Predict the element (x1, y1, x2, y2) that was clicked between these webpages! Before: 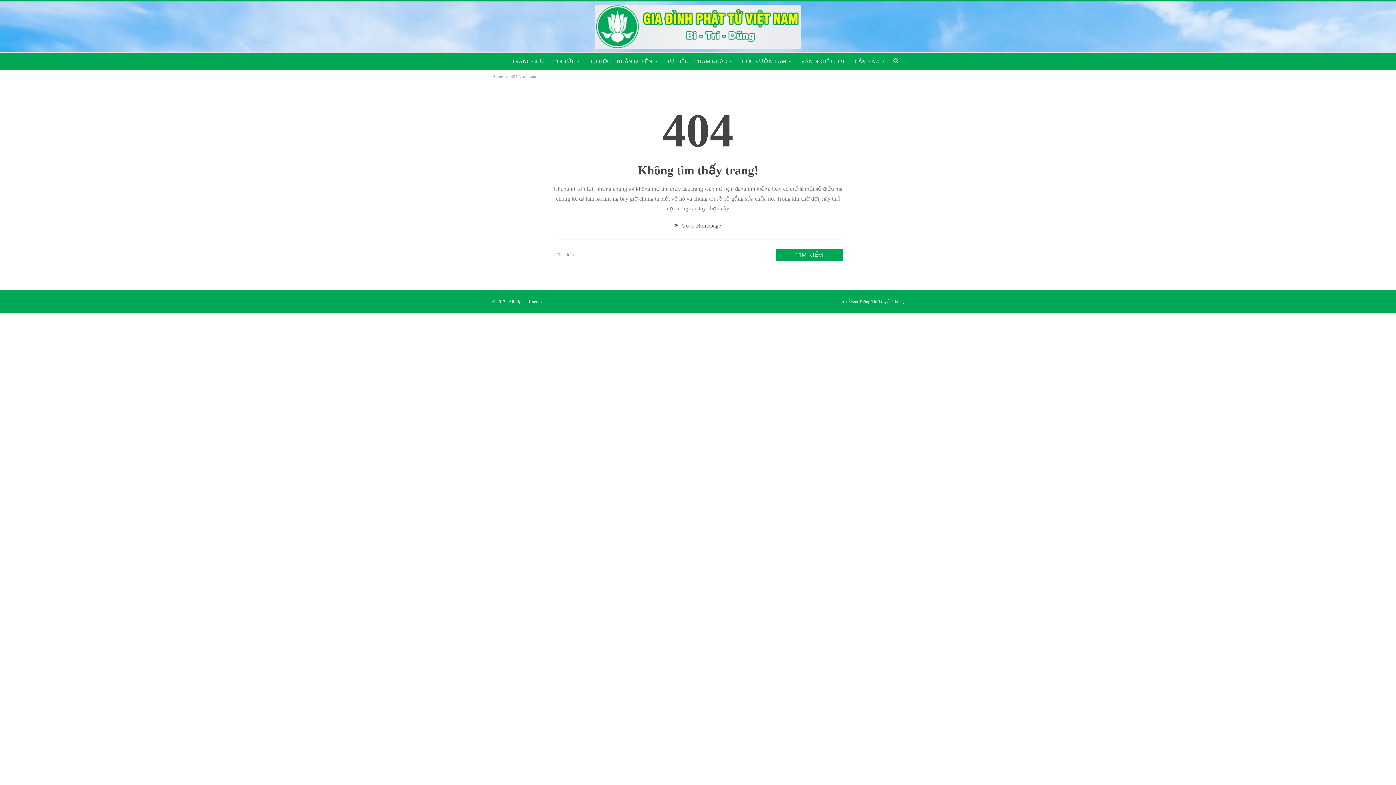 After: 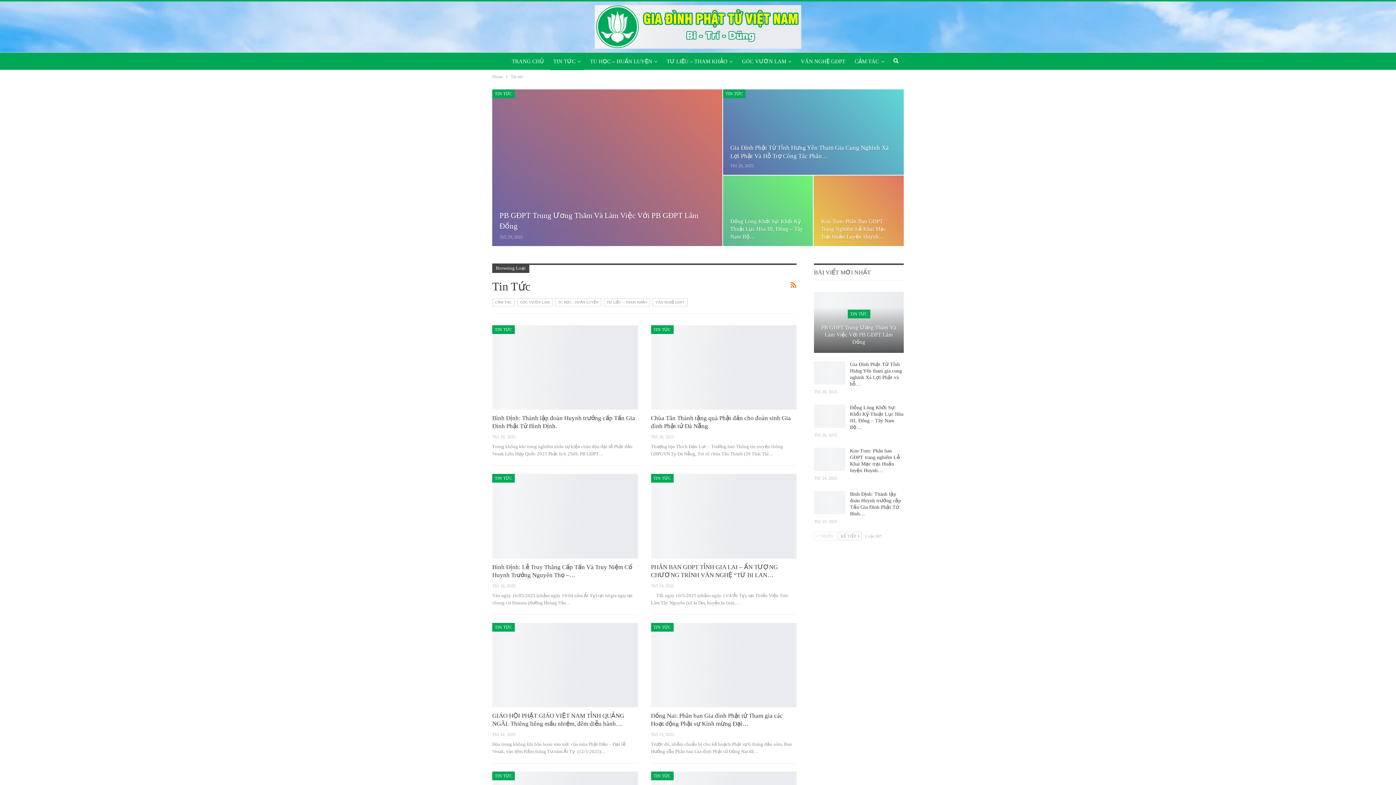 Action: label: TIN TỨC bbox: (550, 52, 584, 70)